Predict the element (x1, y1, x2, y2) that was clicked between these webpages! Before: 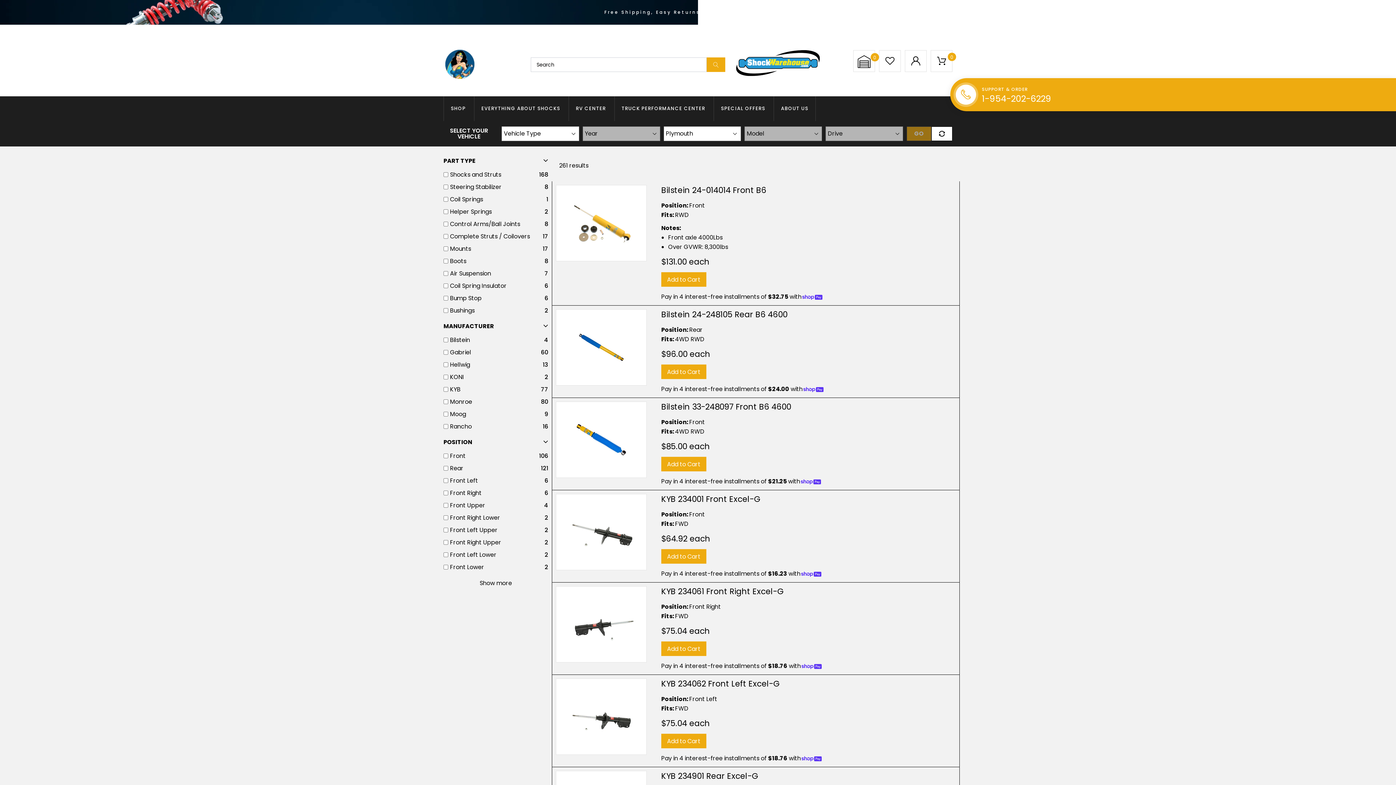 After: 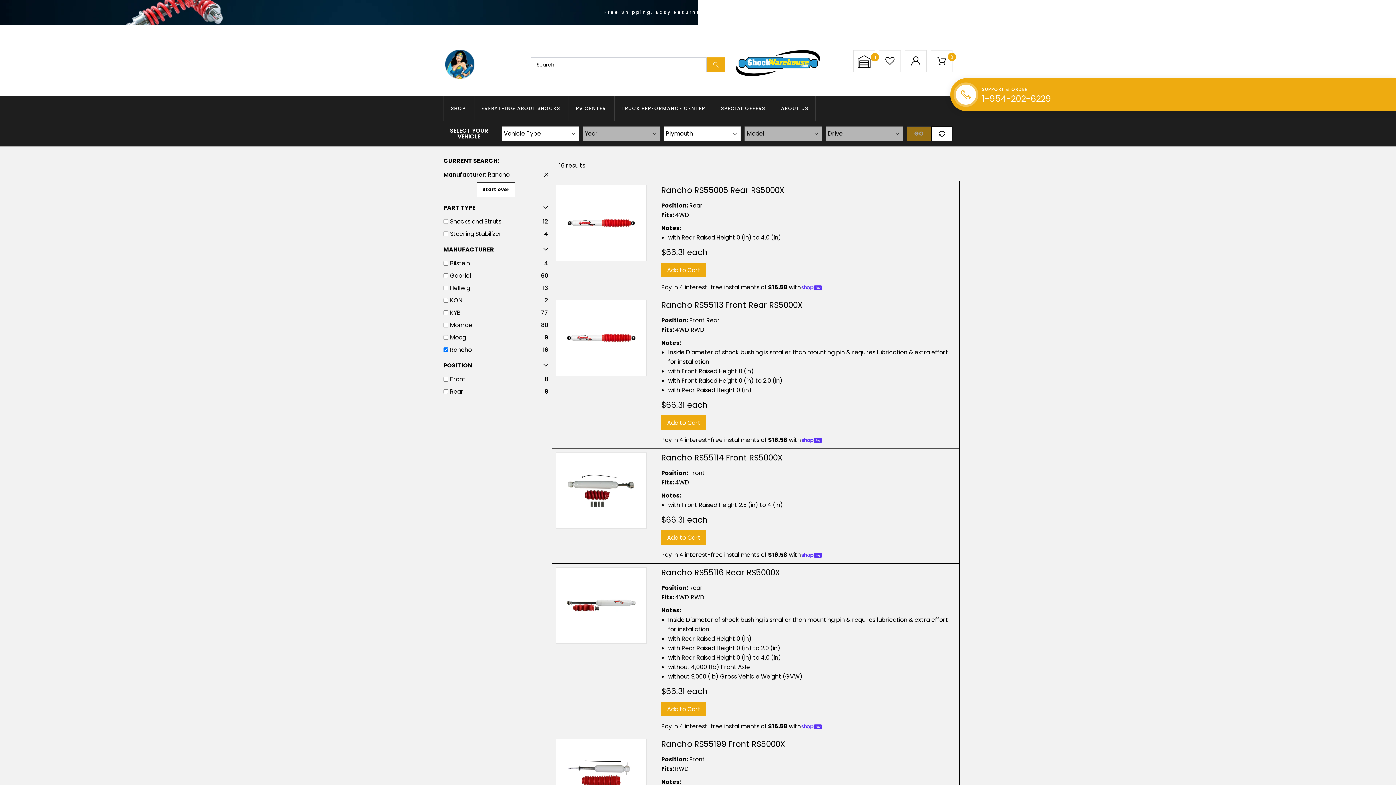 Action: label: Rancho bbox: (450, 422, 540, 431)